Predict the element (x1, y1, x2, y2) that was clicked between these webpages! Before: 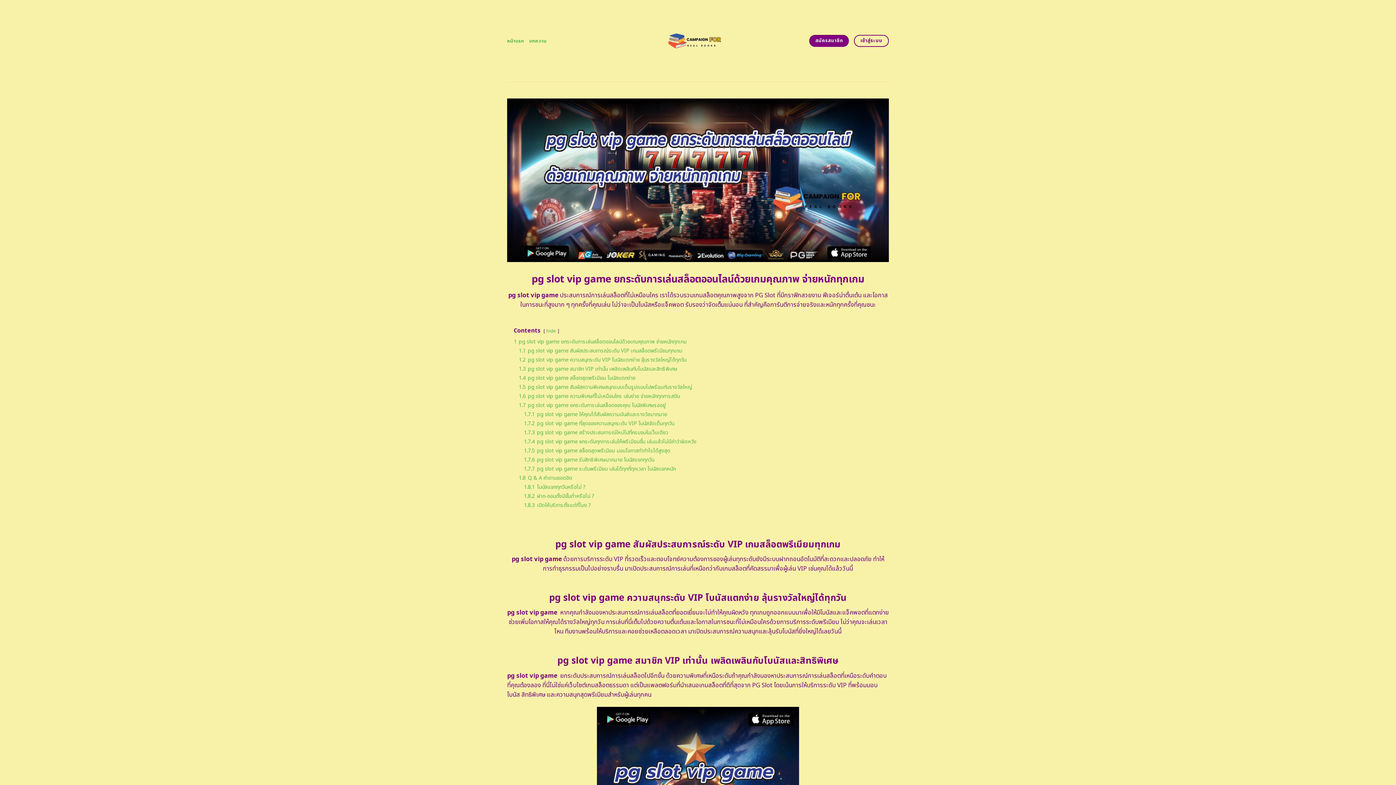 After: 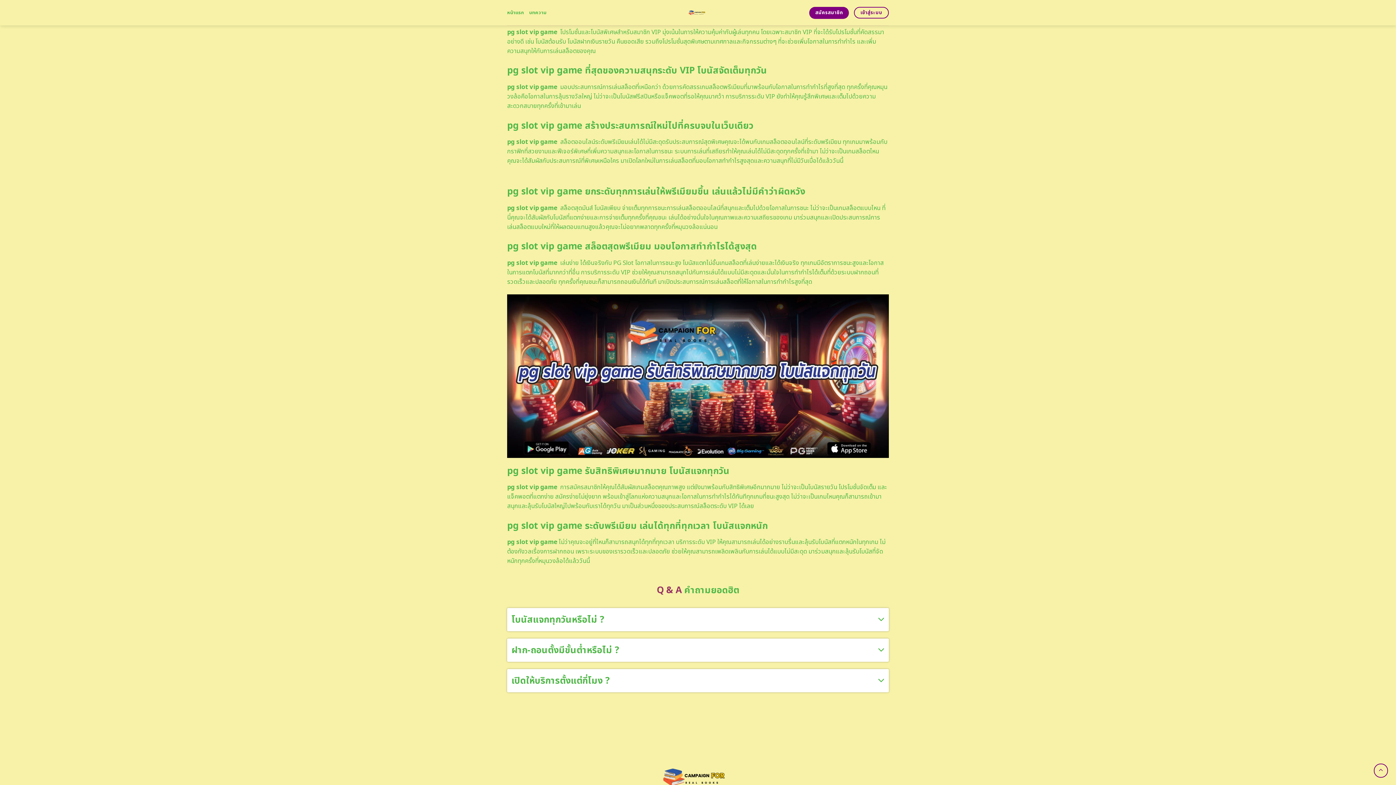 Action: label: 1.7.1 pg slot vip game ให้คุณได้สัมผัสความมันส์และรางวัลมากมาย bbox: (524, 410, 667, 418)